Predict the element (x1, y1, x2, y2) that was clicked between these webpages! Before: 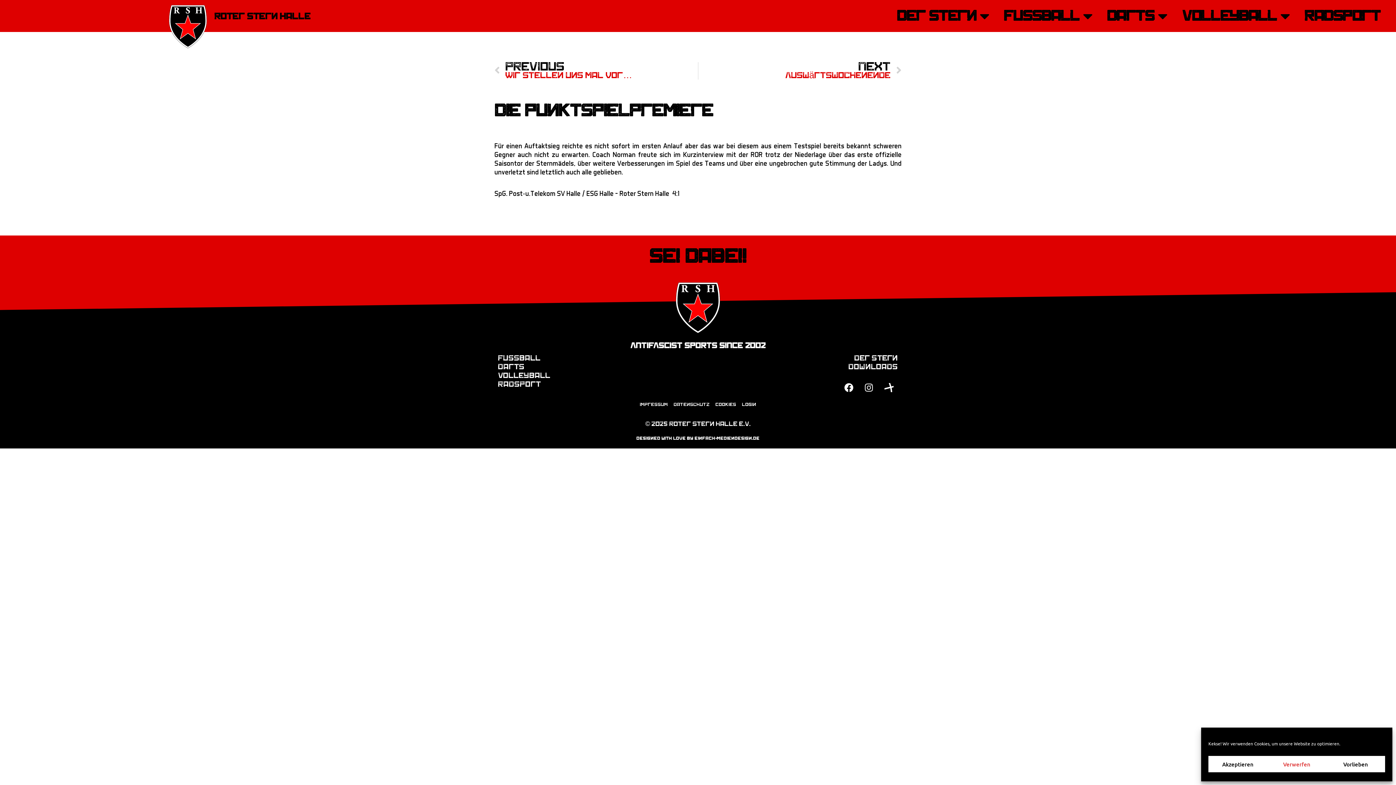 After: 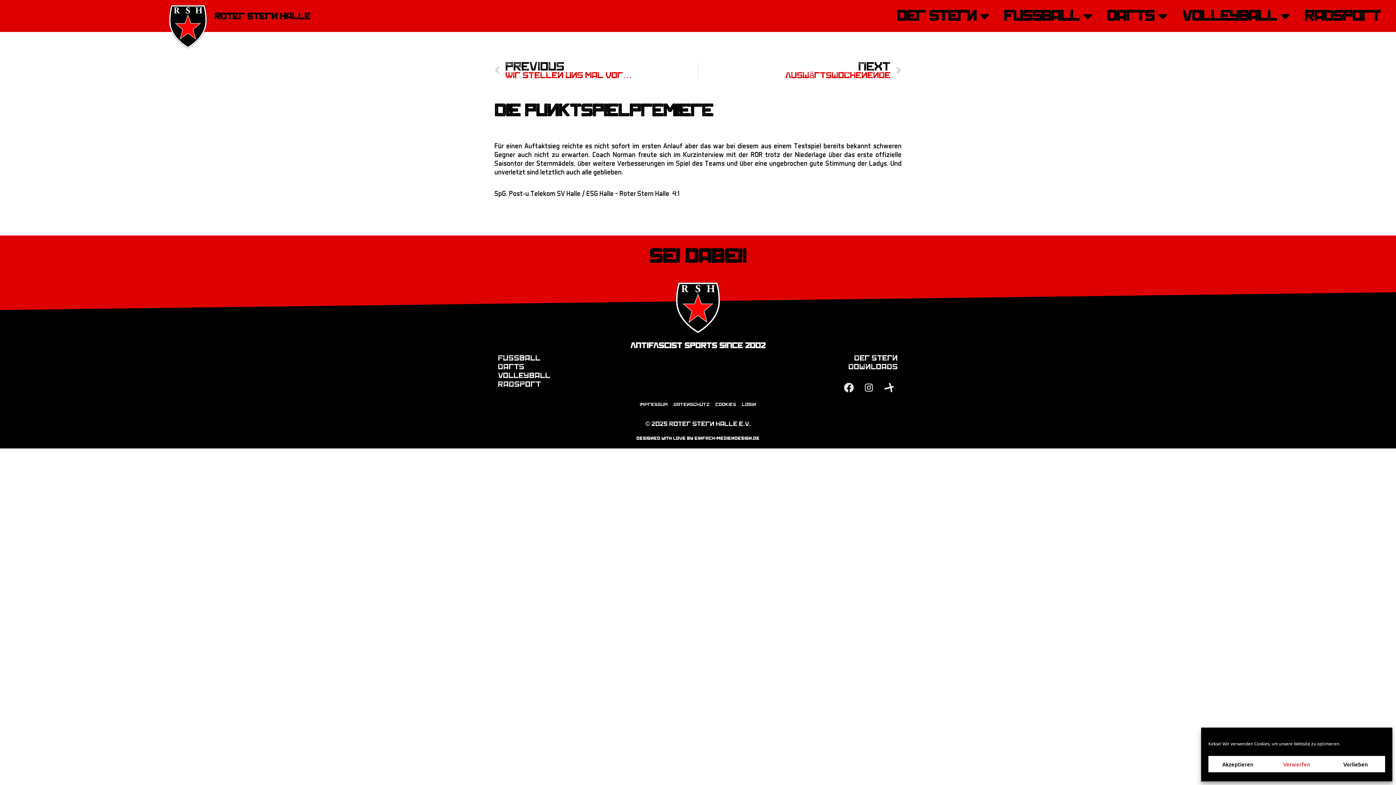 Action: bbox: (840, 378, 858, 396) label: Facebook